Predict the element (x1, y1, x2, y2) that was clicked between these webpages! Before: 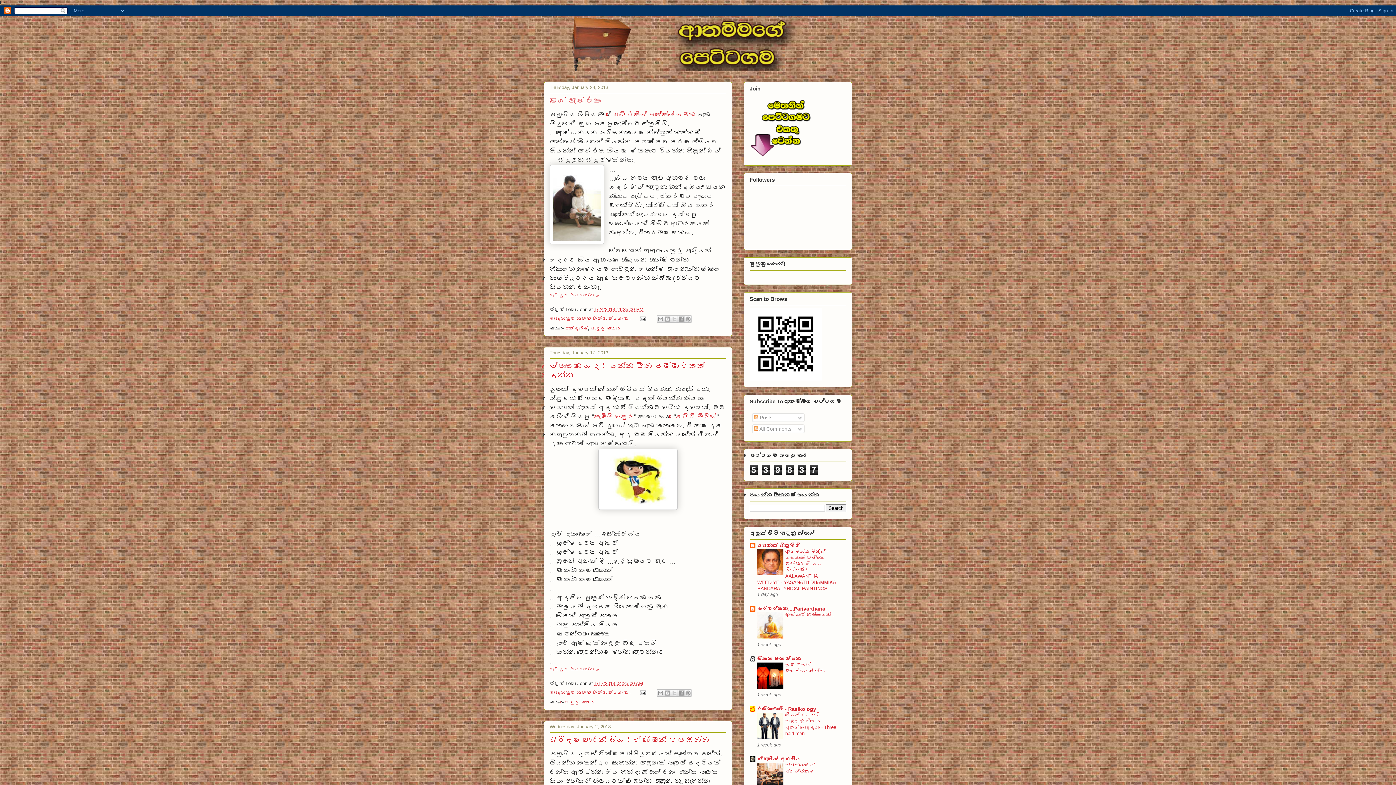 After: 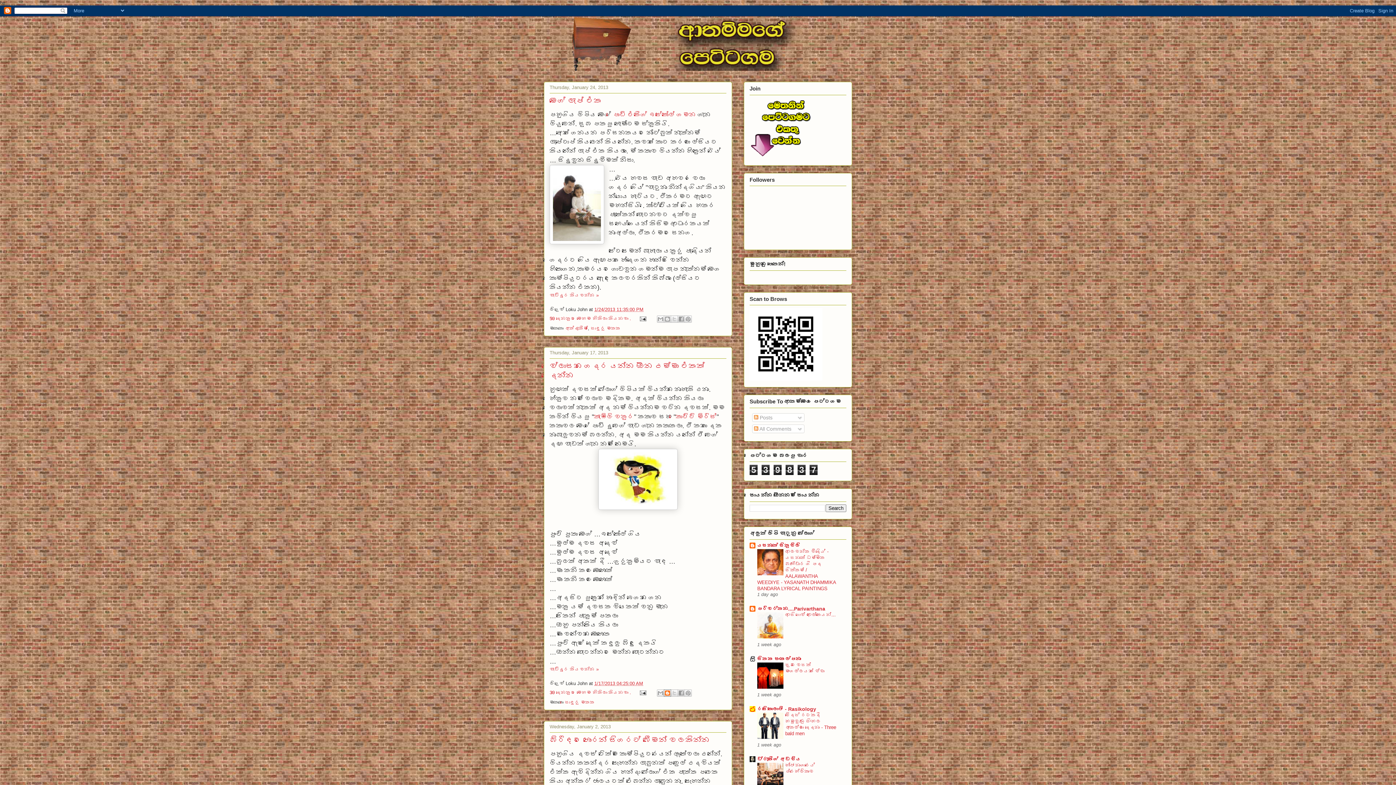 Action: bbox: (663, 689, 671, 697) label: BlogThis!